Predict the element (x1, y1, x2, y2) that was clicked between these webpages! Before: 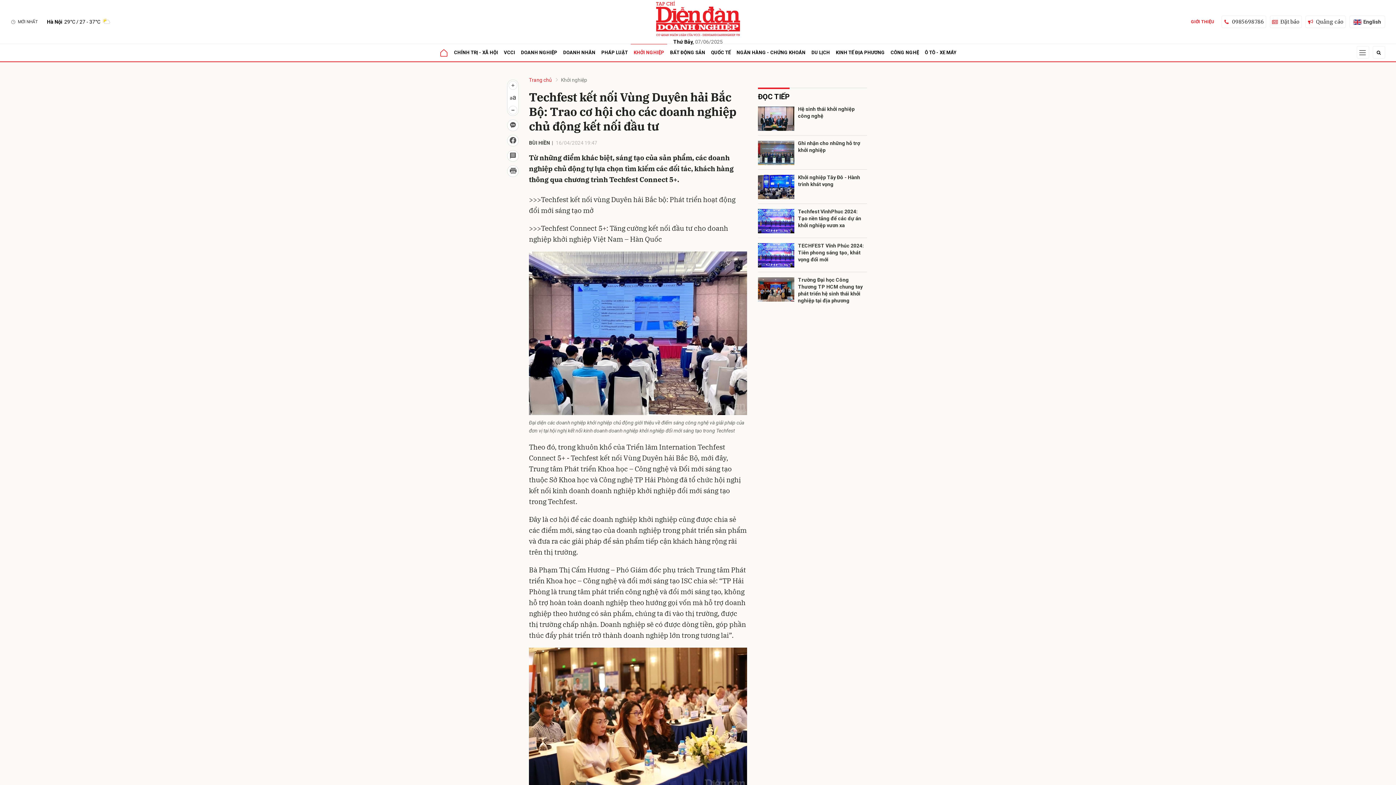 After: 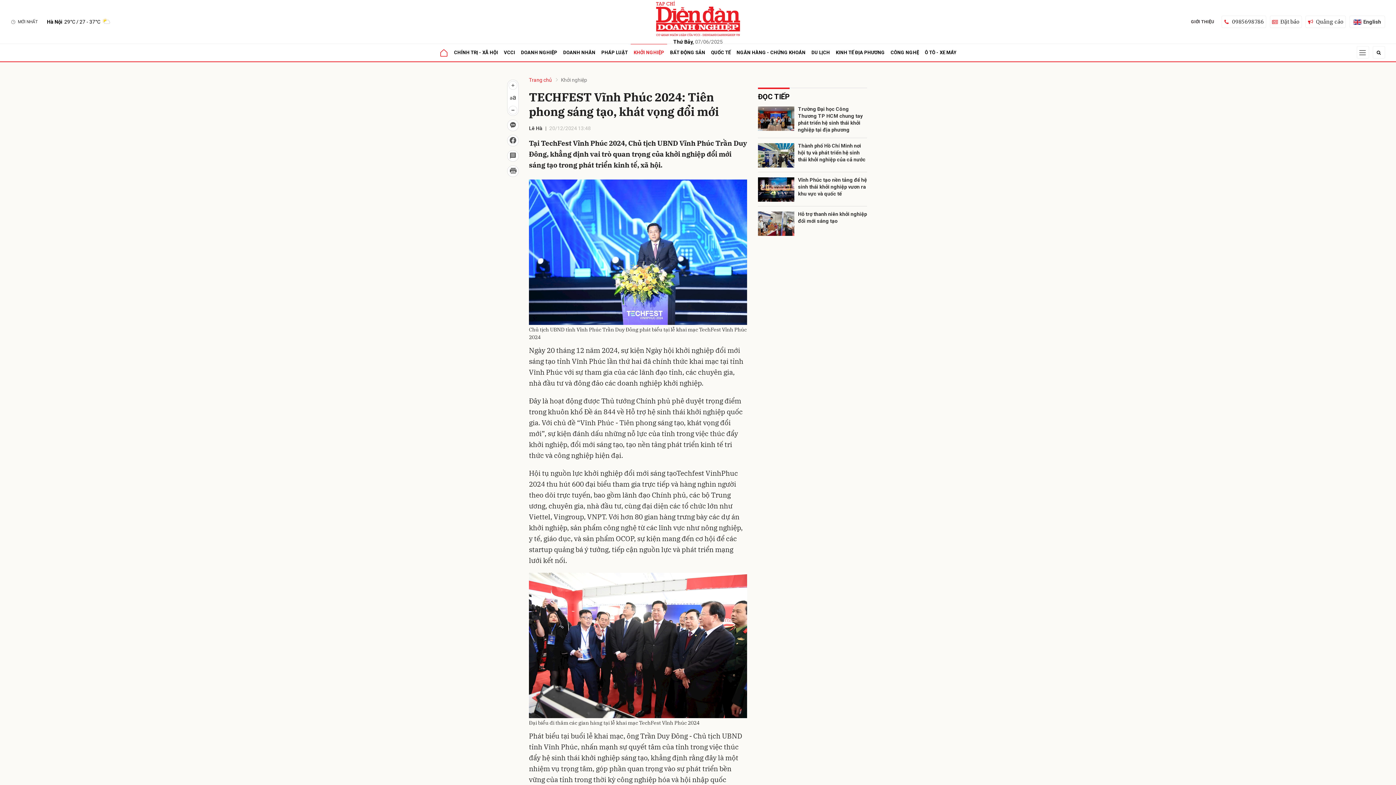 Action: bbox: (758, 243, 794, 267)